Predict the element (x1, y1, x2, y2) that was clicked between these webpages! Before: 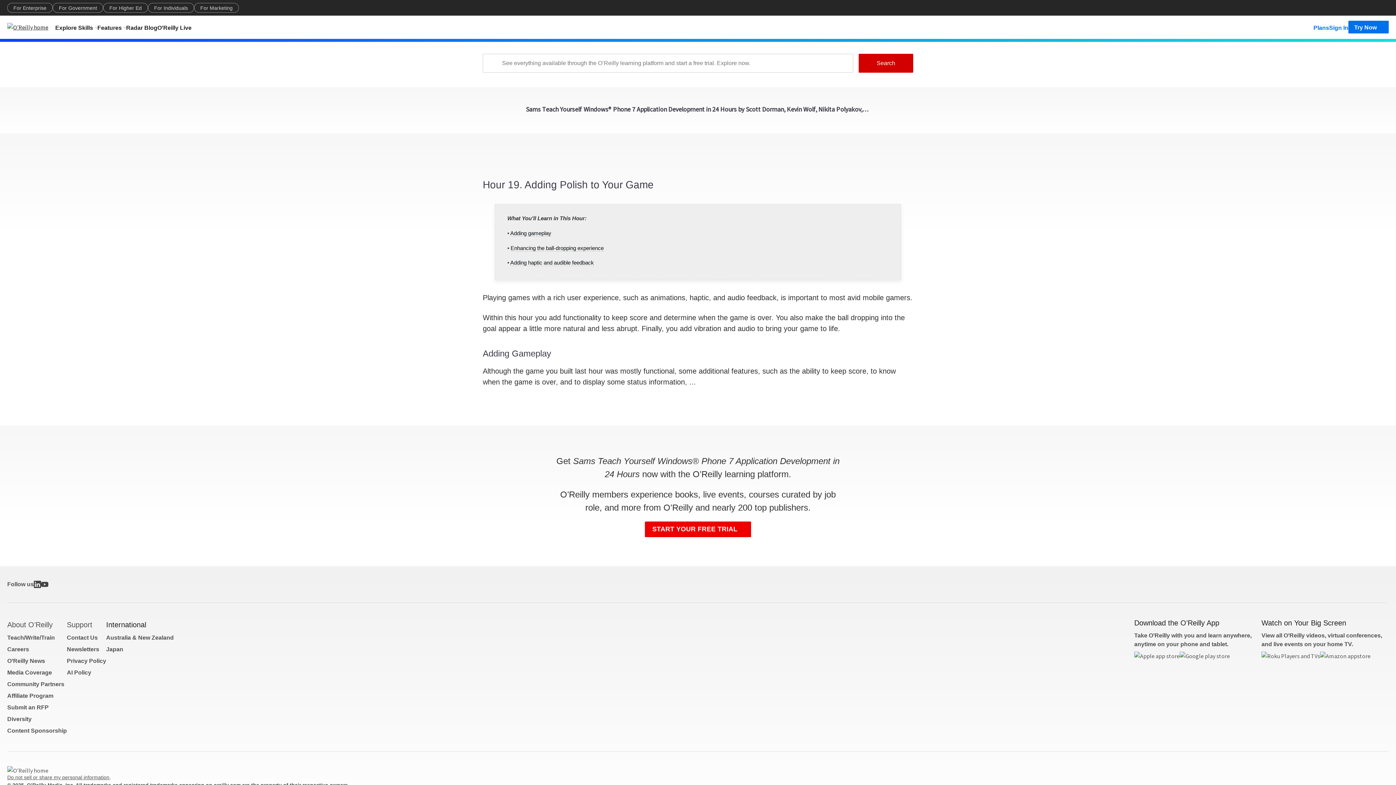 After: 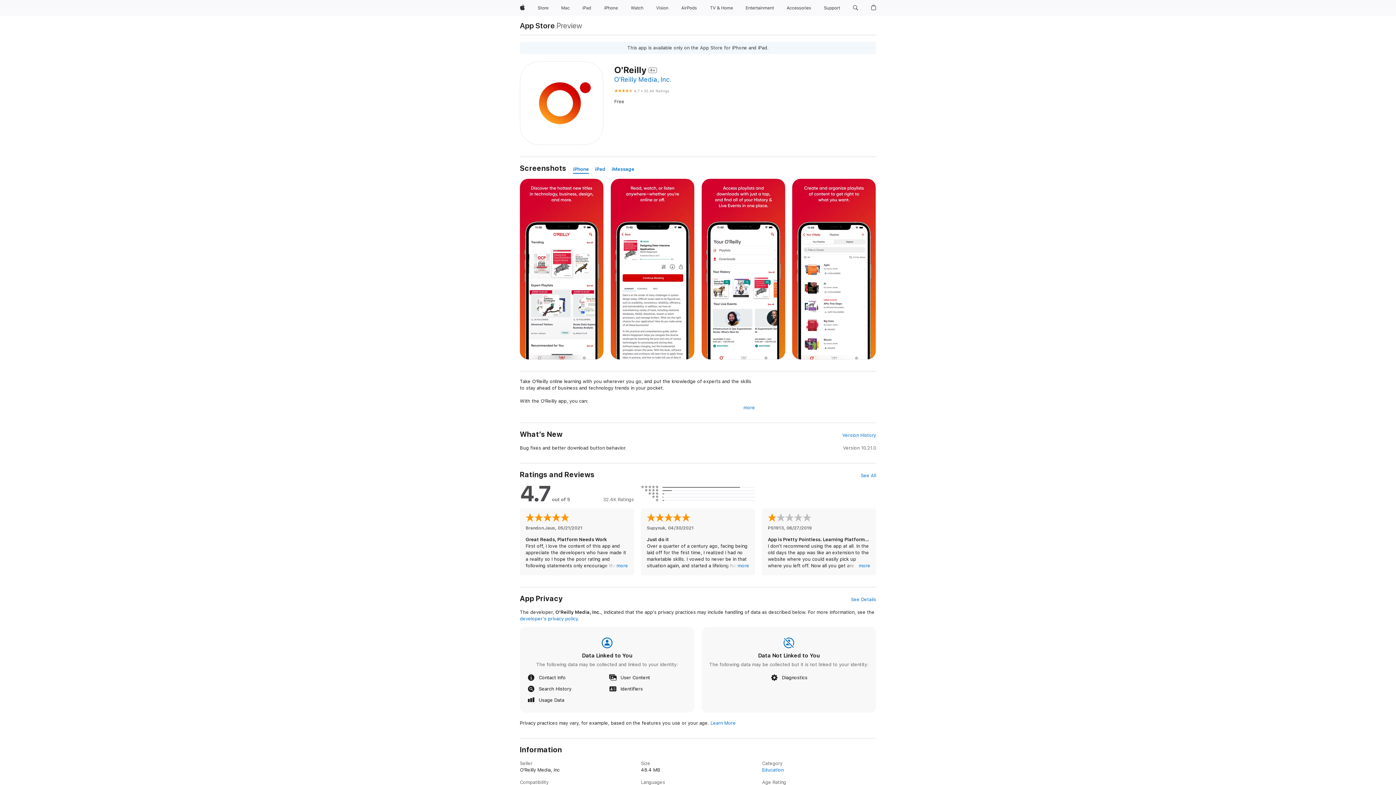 Action: bbox: (1134, 652, 1180, 668)